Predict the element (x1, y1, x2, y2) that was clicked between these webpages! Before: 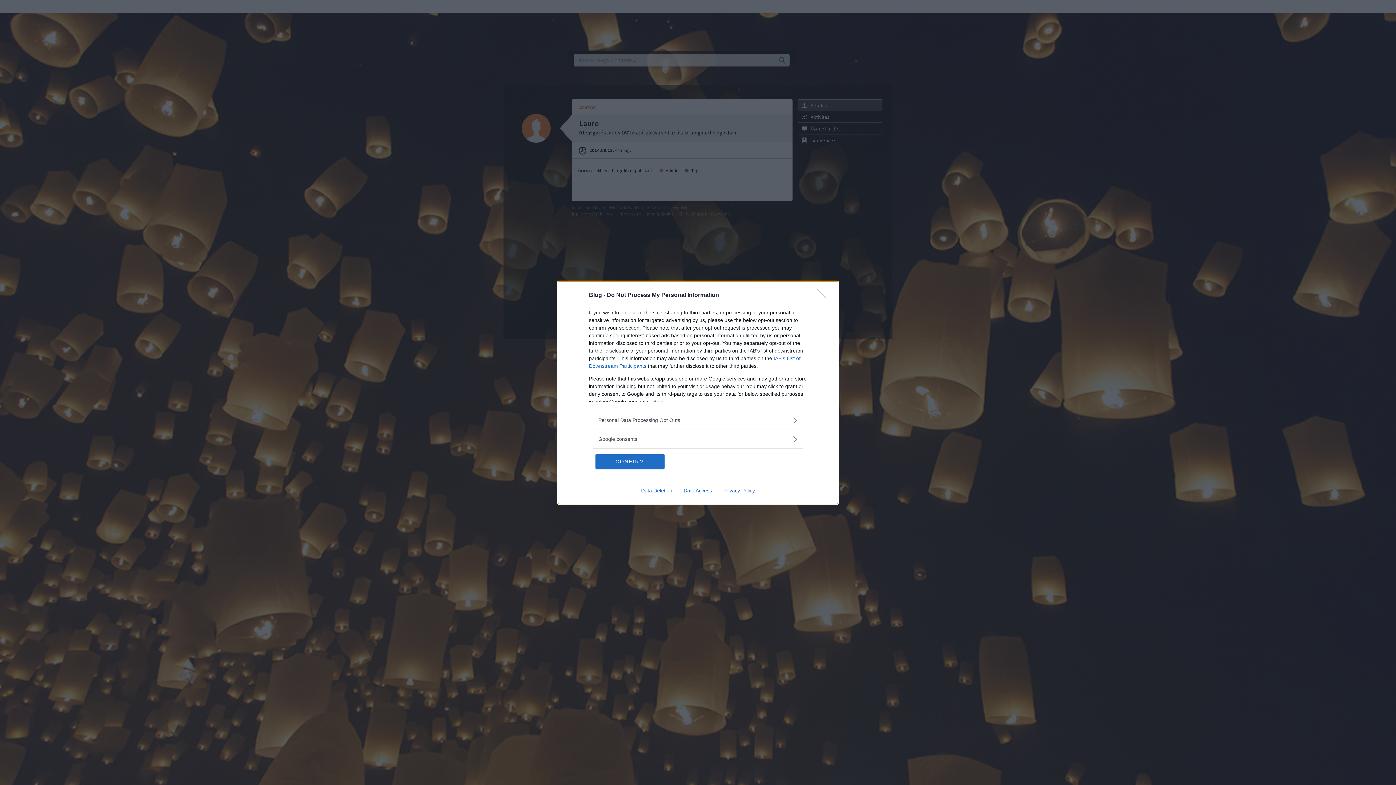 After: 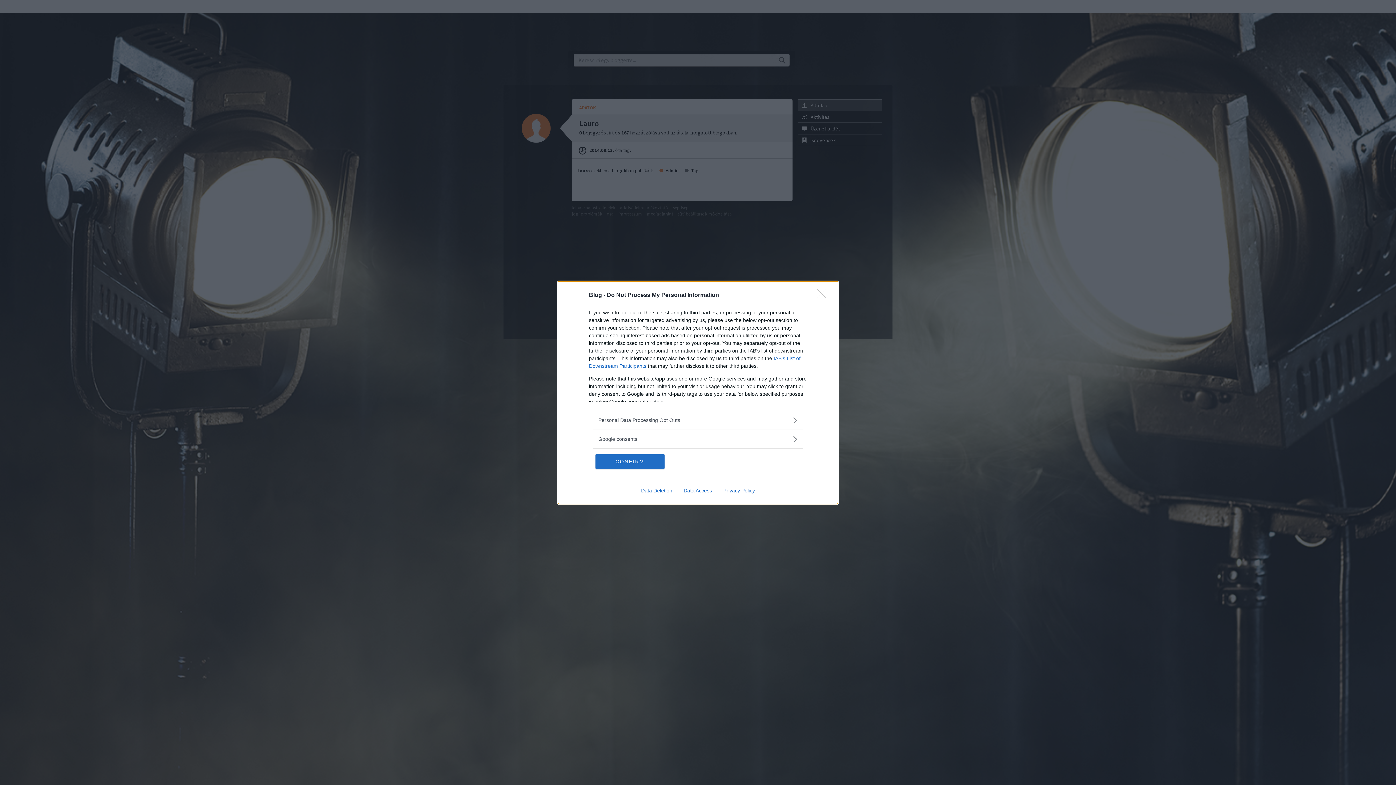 Action: bbox: (635, 487, 678, 493) label: Data Deletion